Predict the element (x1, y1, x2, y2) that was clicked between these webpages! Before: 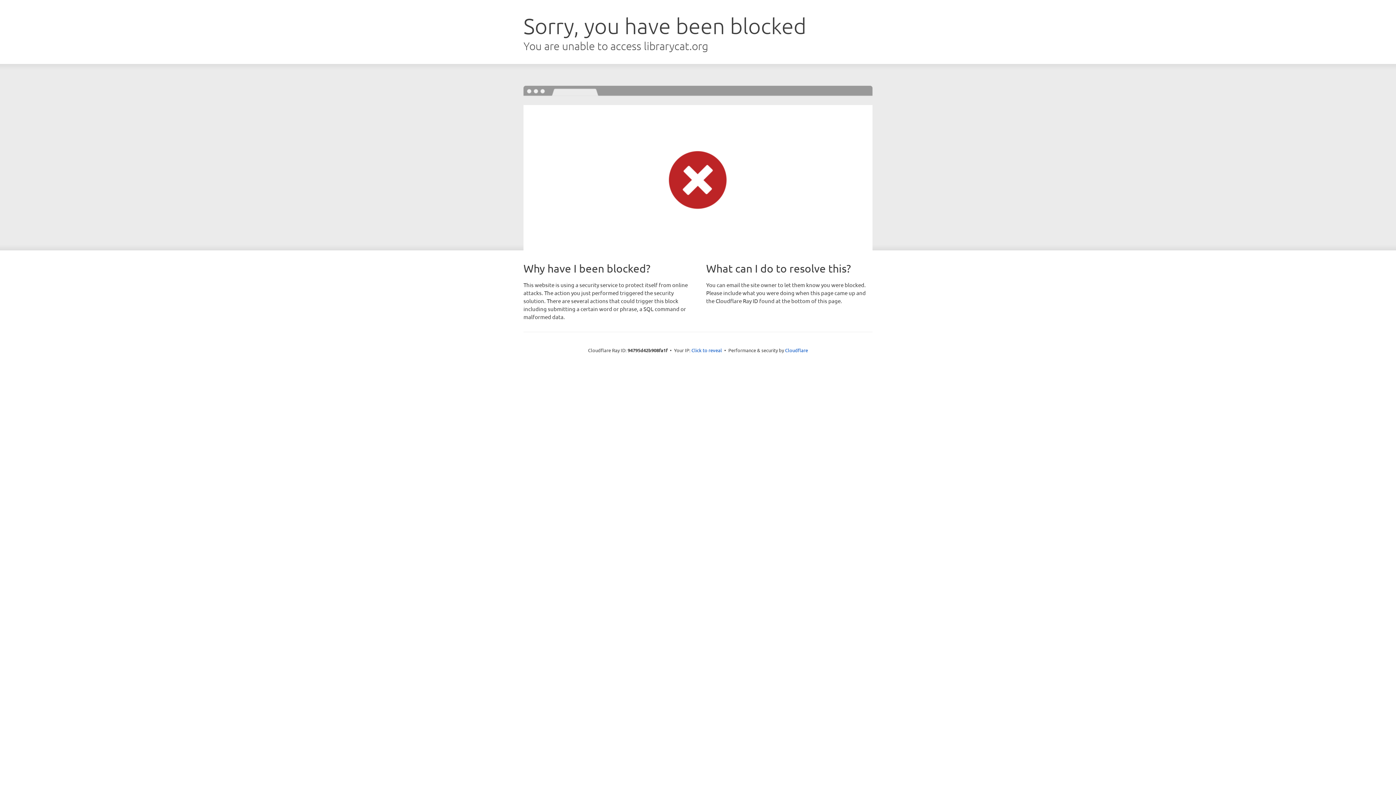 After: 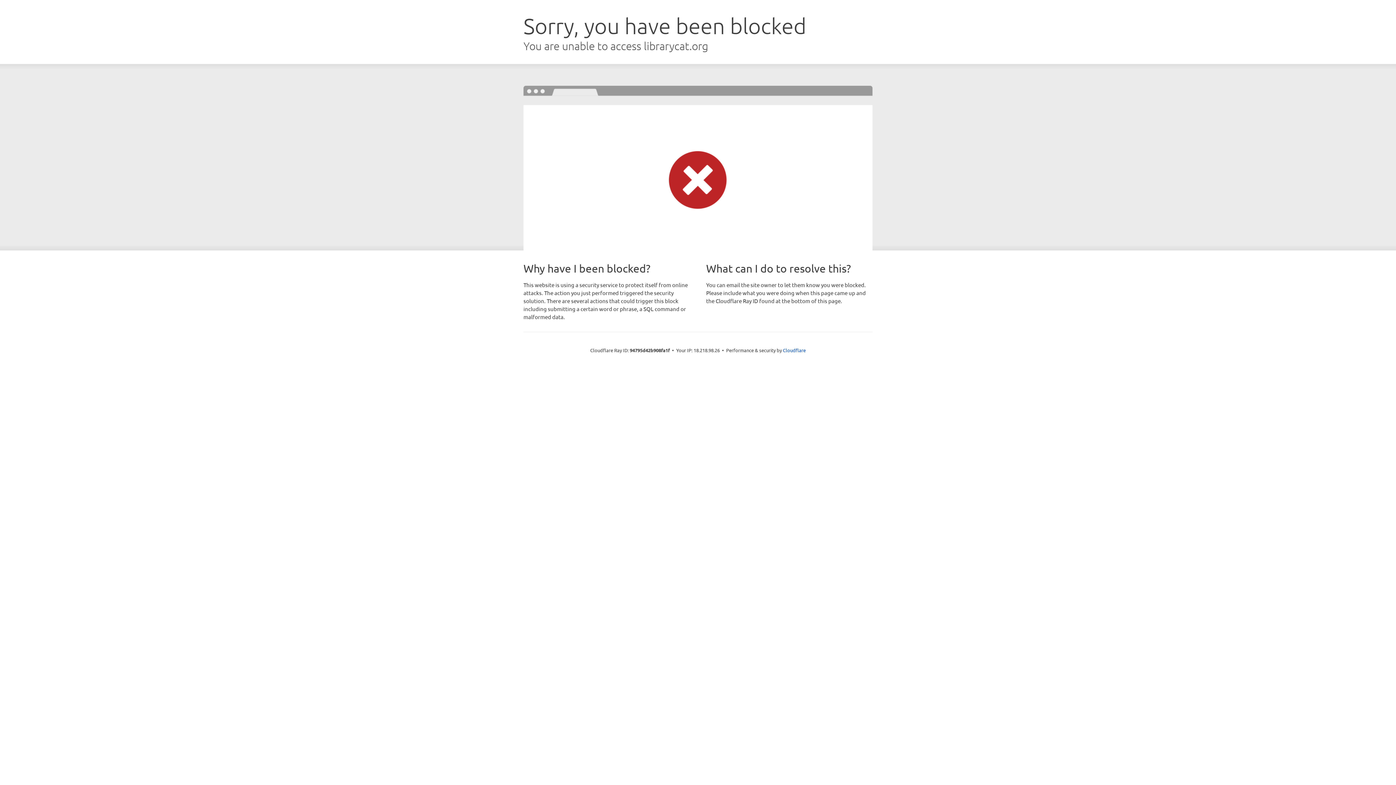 Action: label: Click to reveal bbox: (691, 346, 722, 353)